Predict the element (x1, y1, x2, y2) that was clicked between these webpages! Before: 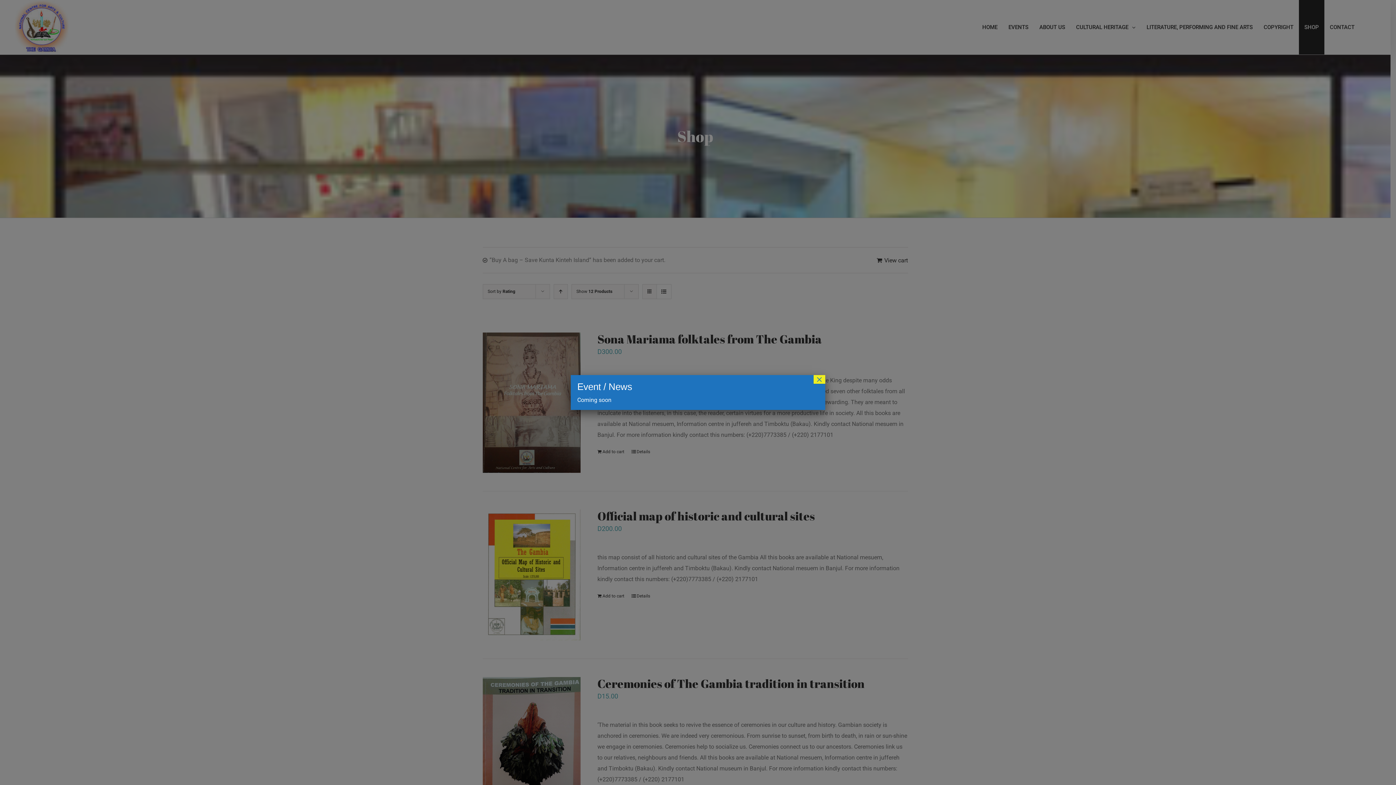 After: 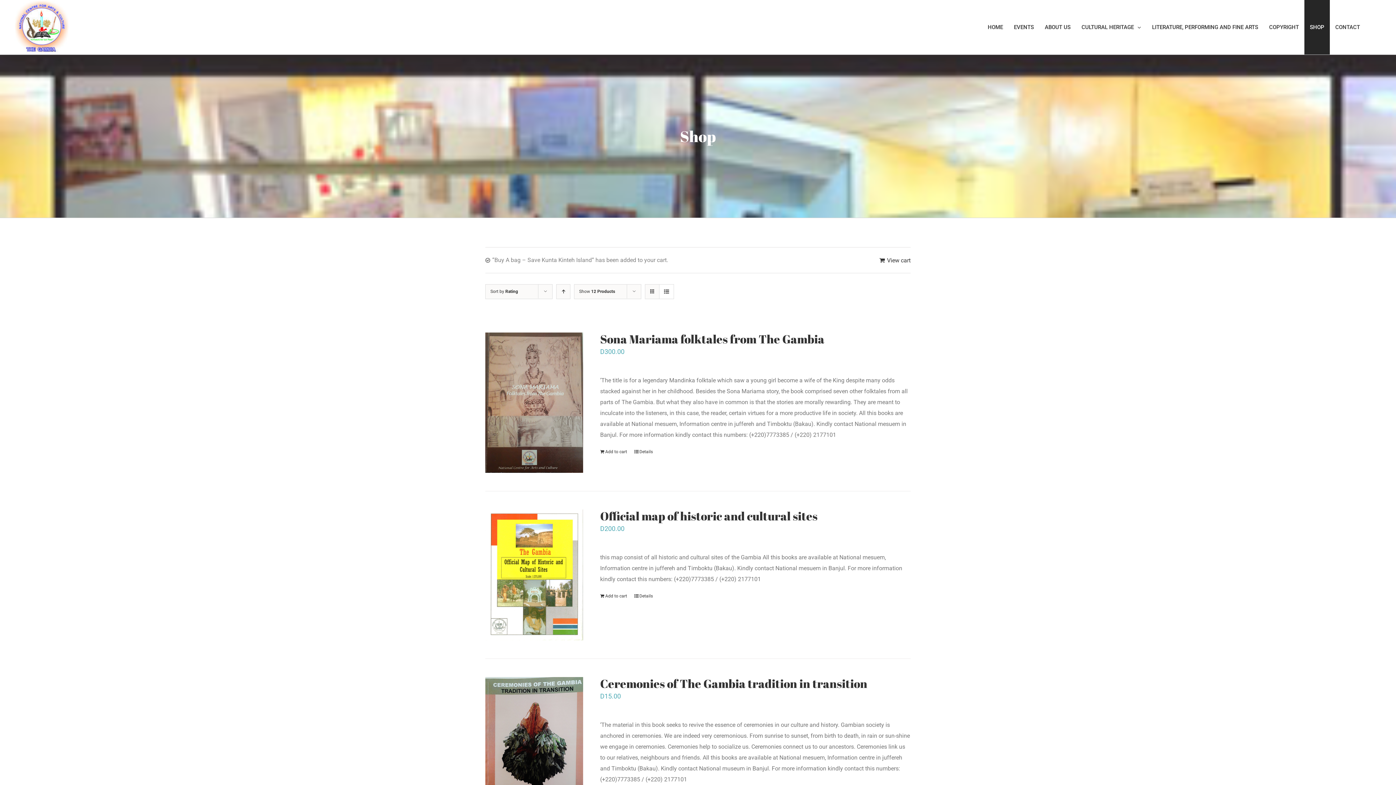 Action: bbox: (813, 375, 825, 384) label: Close